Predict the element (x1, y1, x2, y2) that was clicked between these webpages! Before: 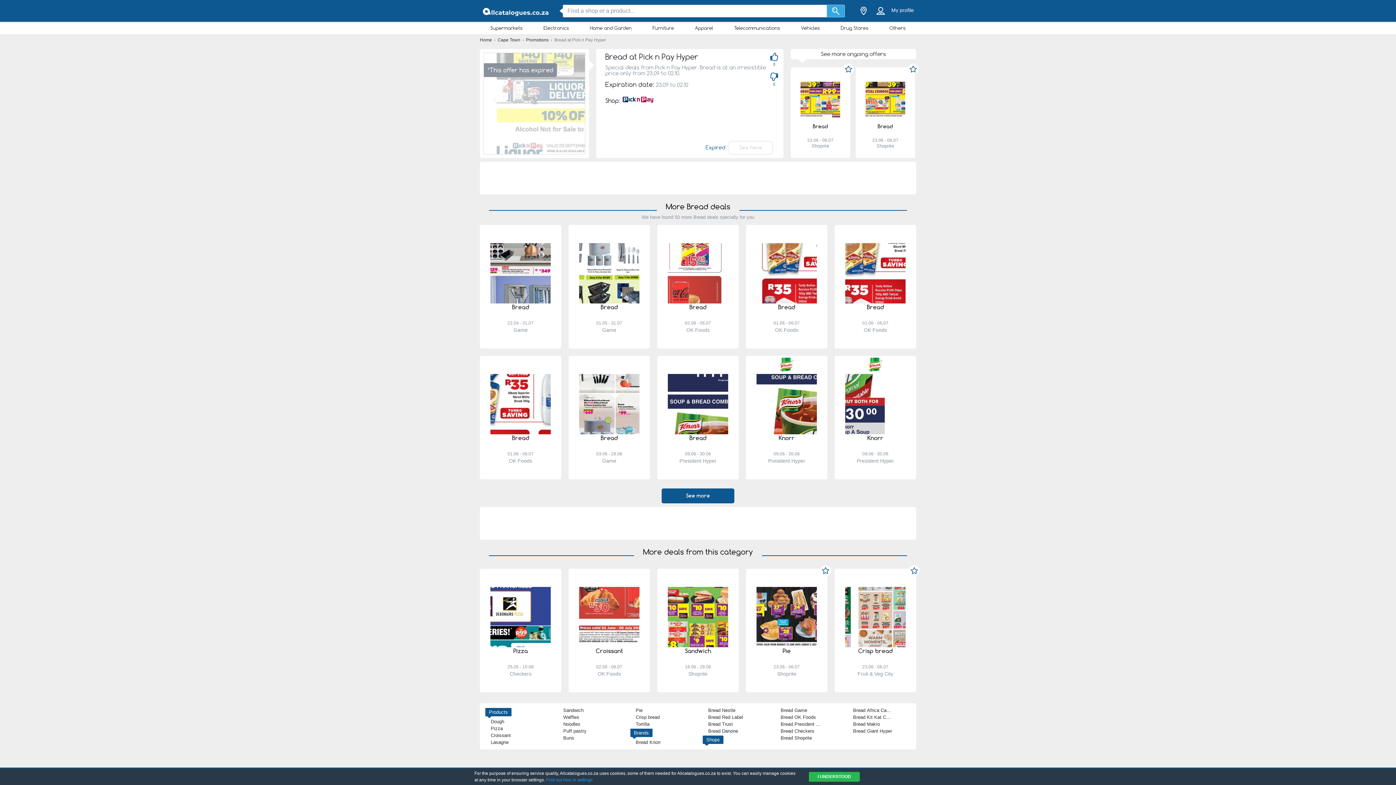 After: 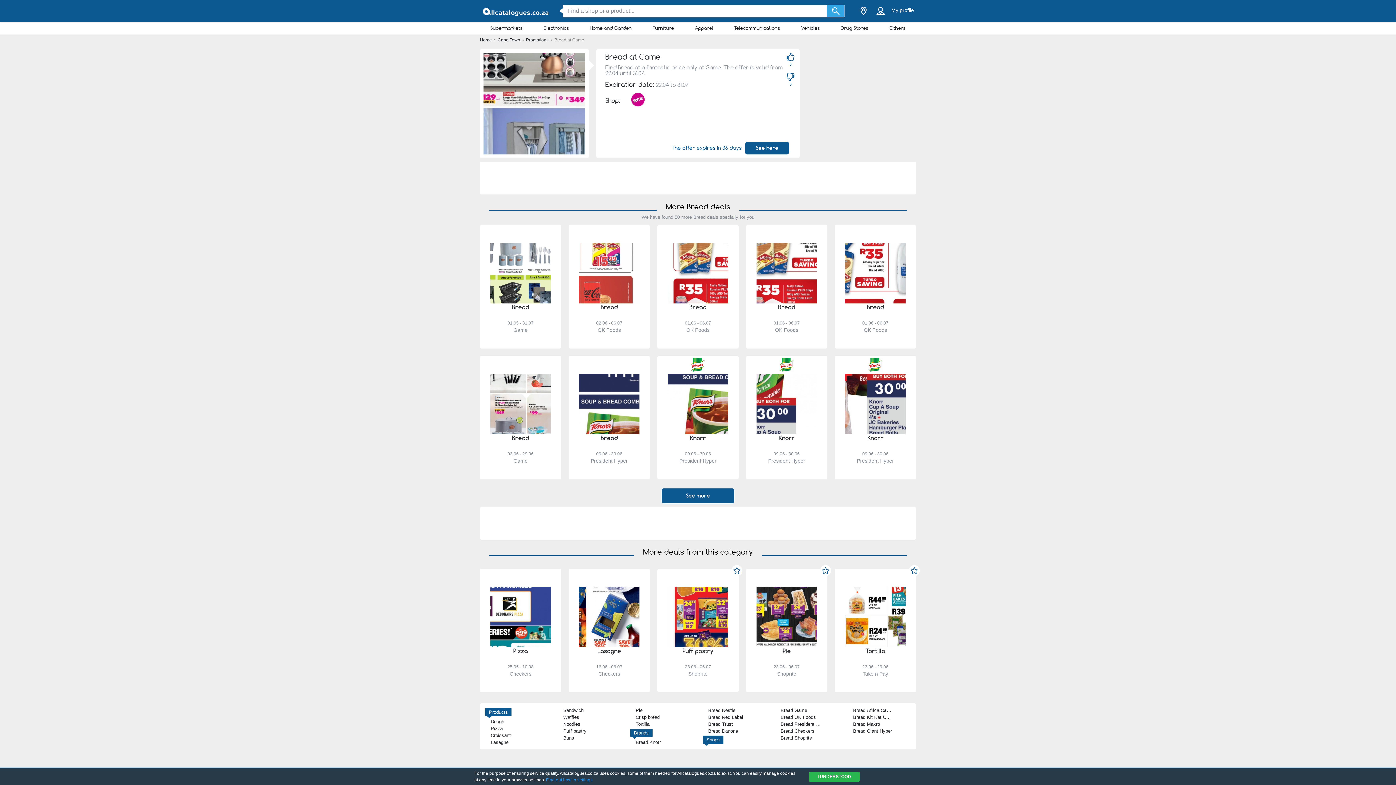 Action: bbox: (480, 225, 561, 348) label: See here